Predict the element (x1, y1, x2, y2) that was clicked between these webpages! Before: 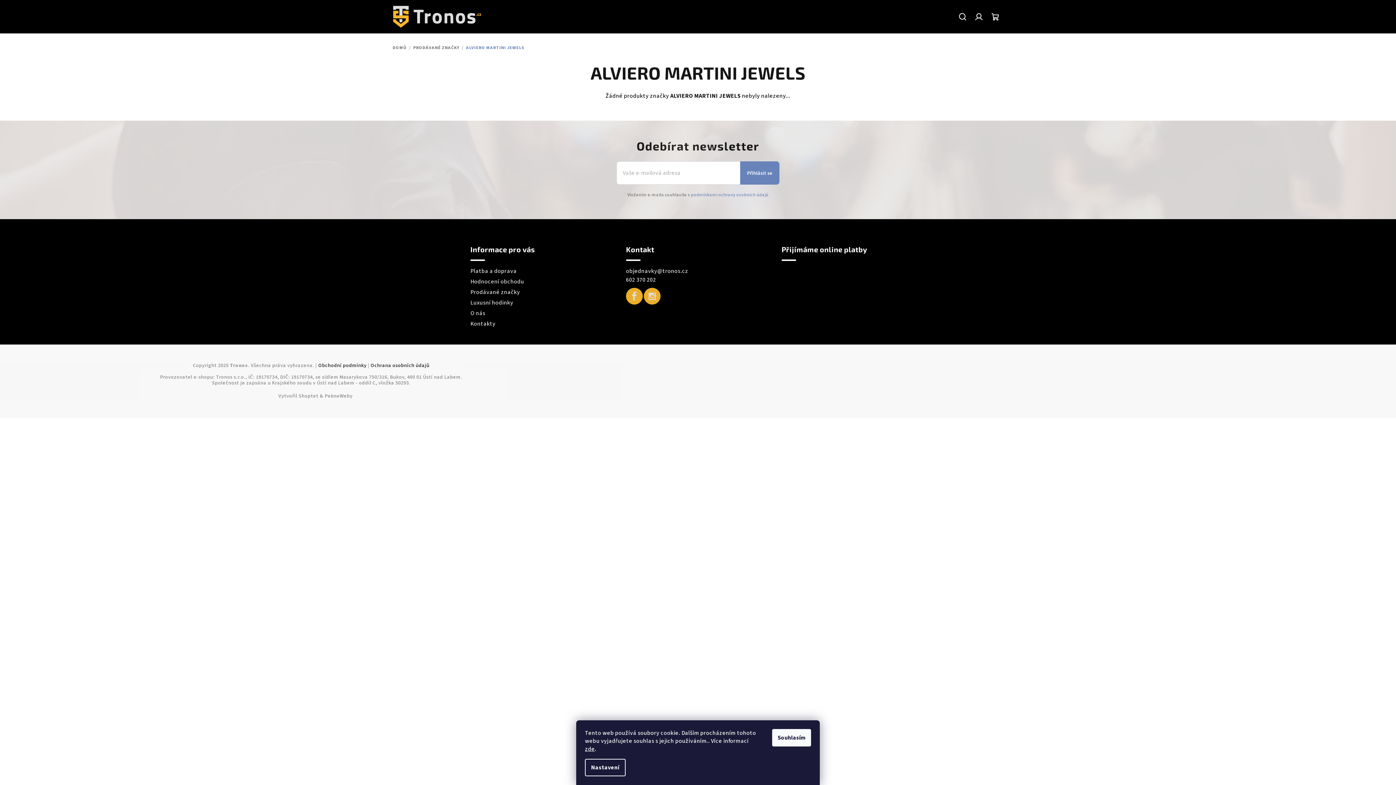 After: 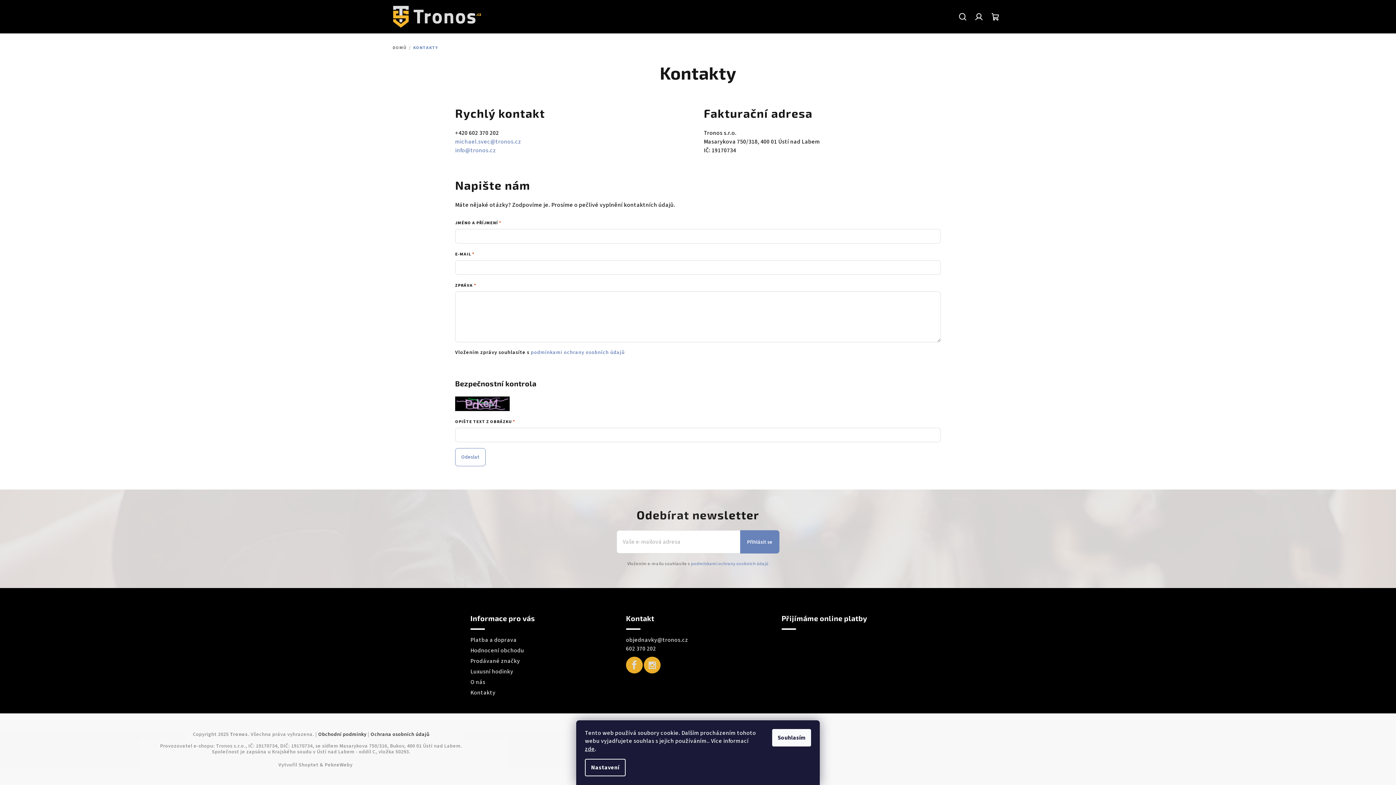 Action: bbox: (470, 320, 495, 328) label: Kontakty